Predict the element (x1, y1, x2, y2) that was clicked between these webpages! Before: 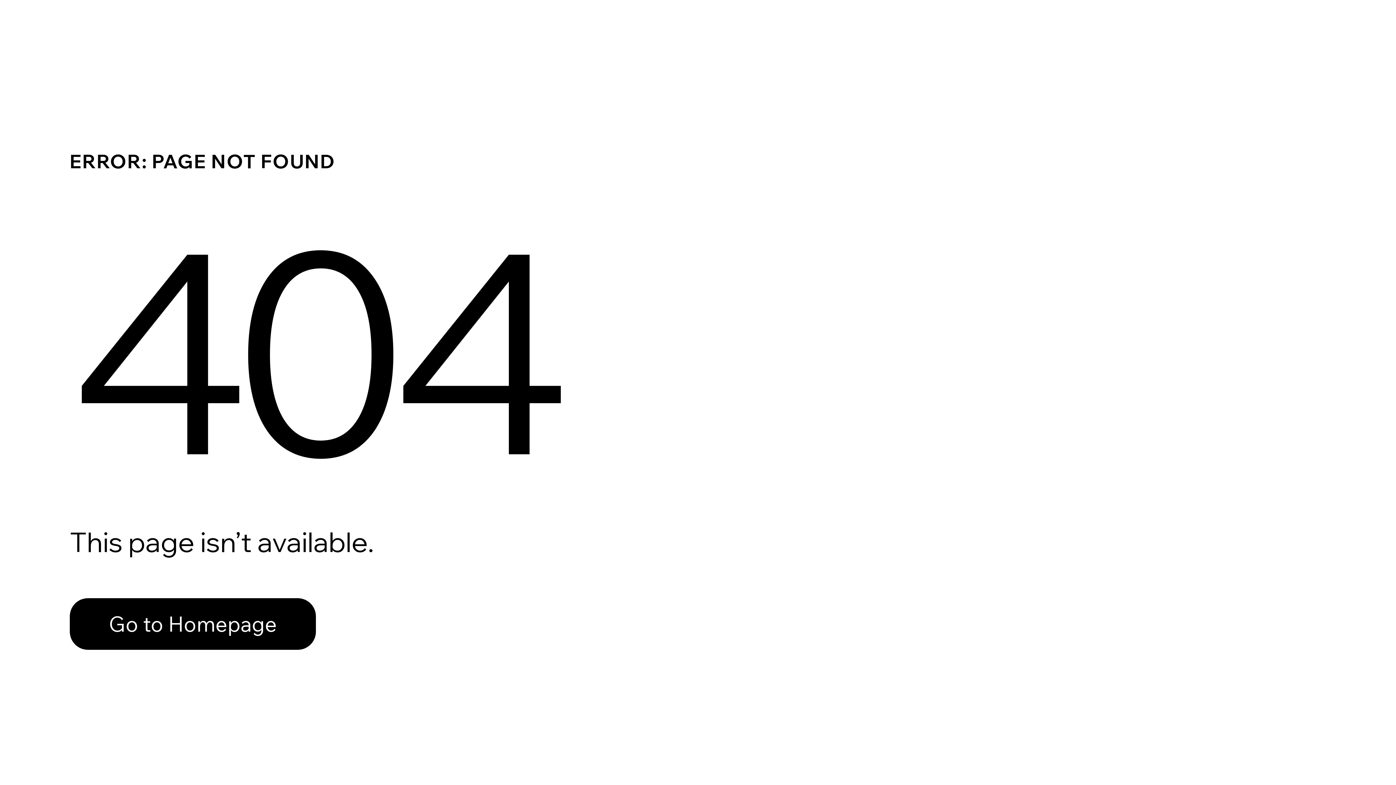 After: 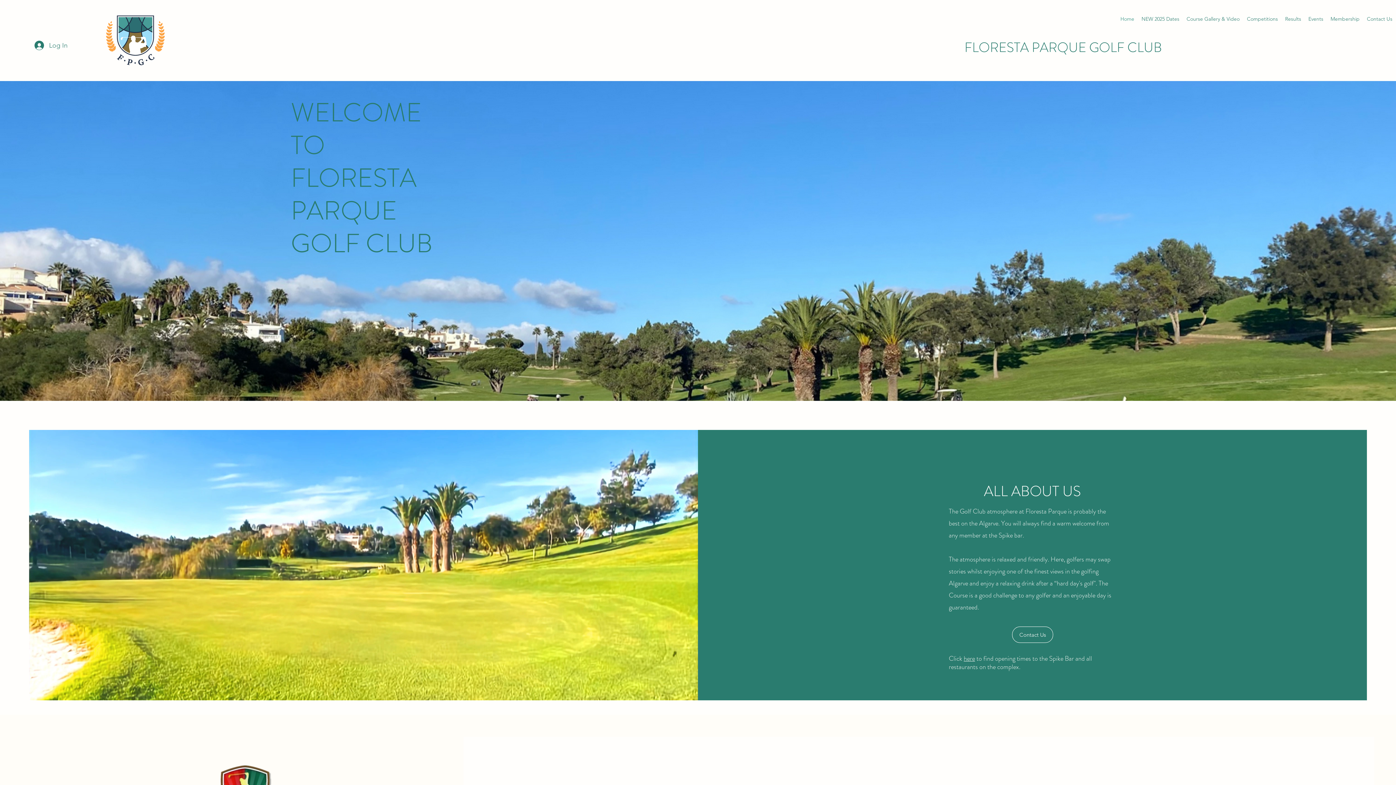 Action: label: Go to Homepage bbox: (69, 598, 316, 650)